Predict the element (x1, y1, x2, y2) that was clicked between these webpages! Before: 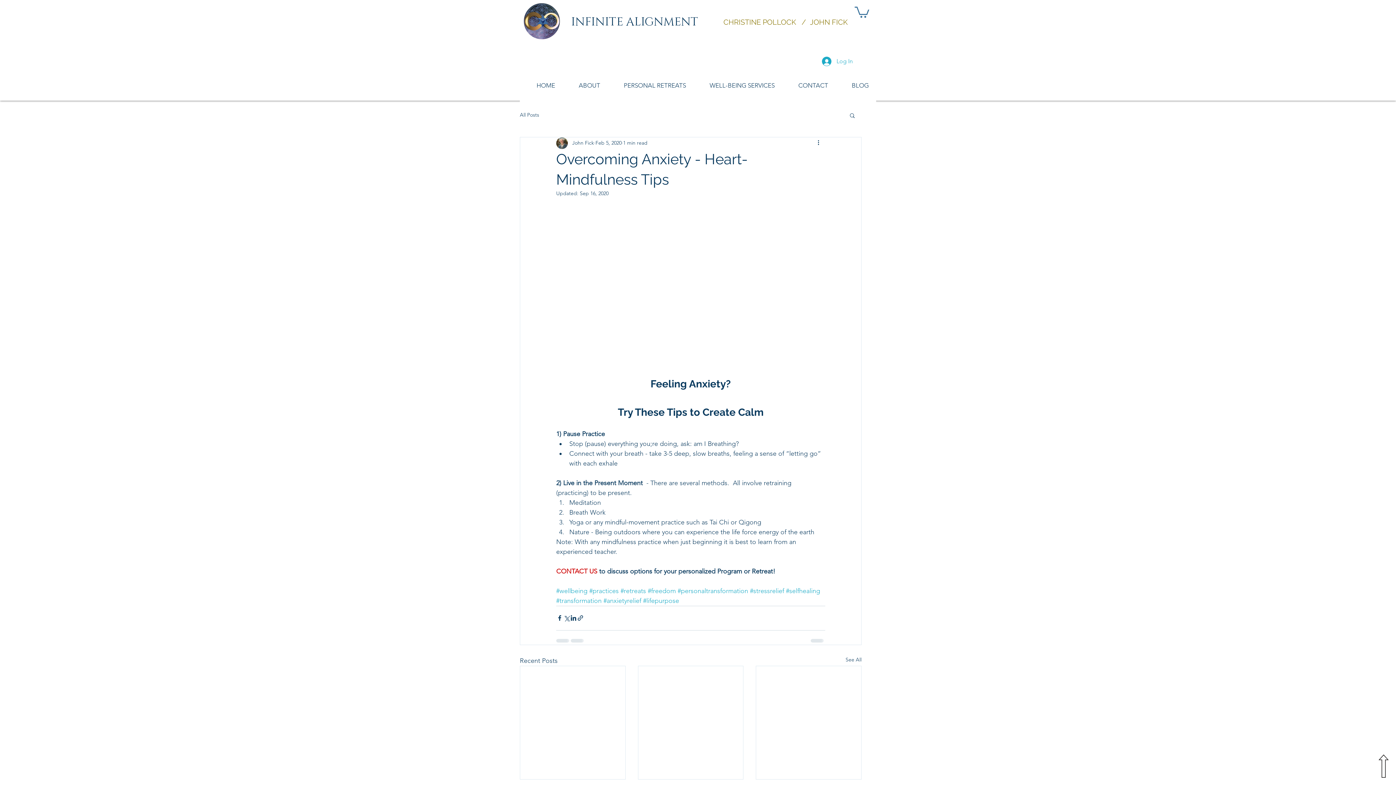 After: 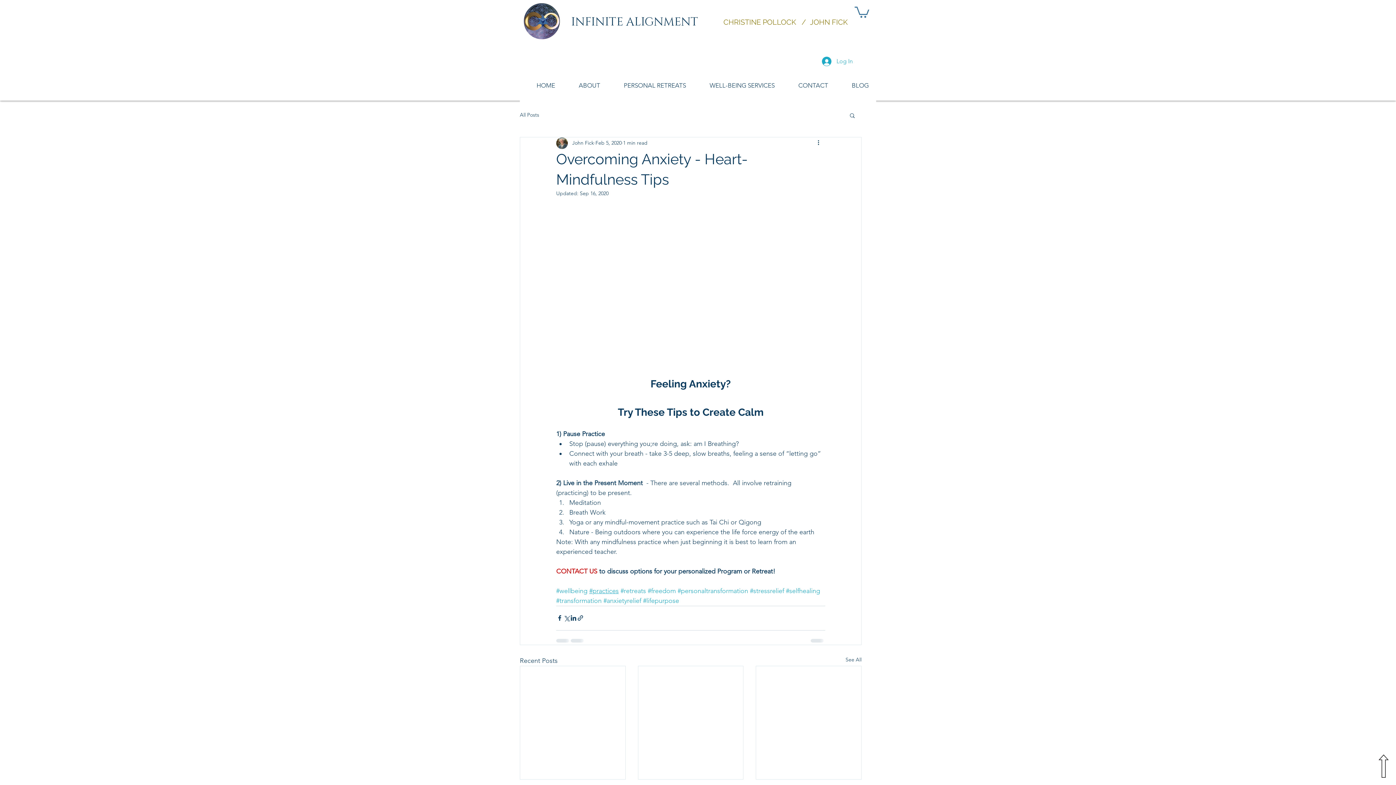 Action: bbox: (589, 587, 618, 595) label: #practices